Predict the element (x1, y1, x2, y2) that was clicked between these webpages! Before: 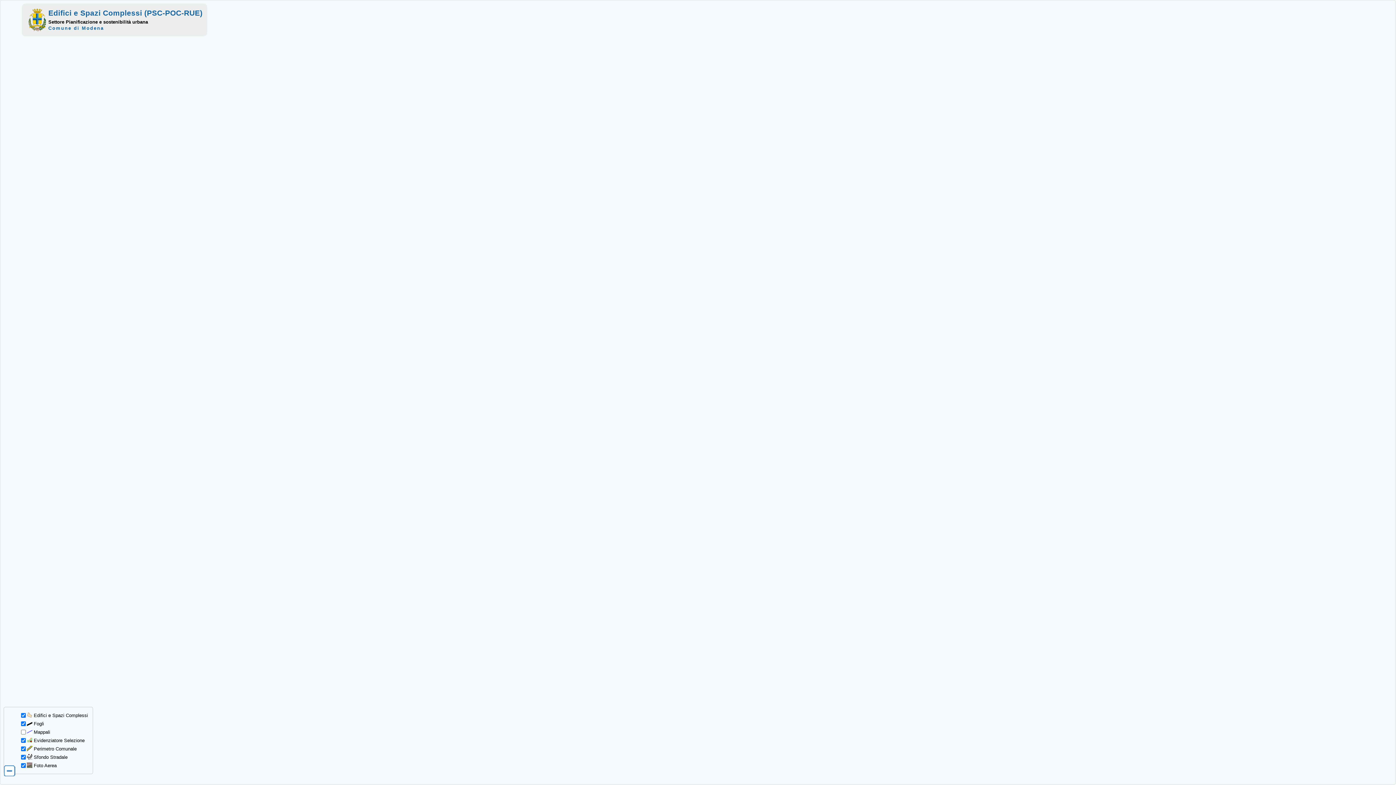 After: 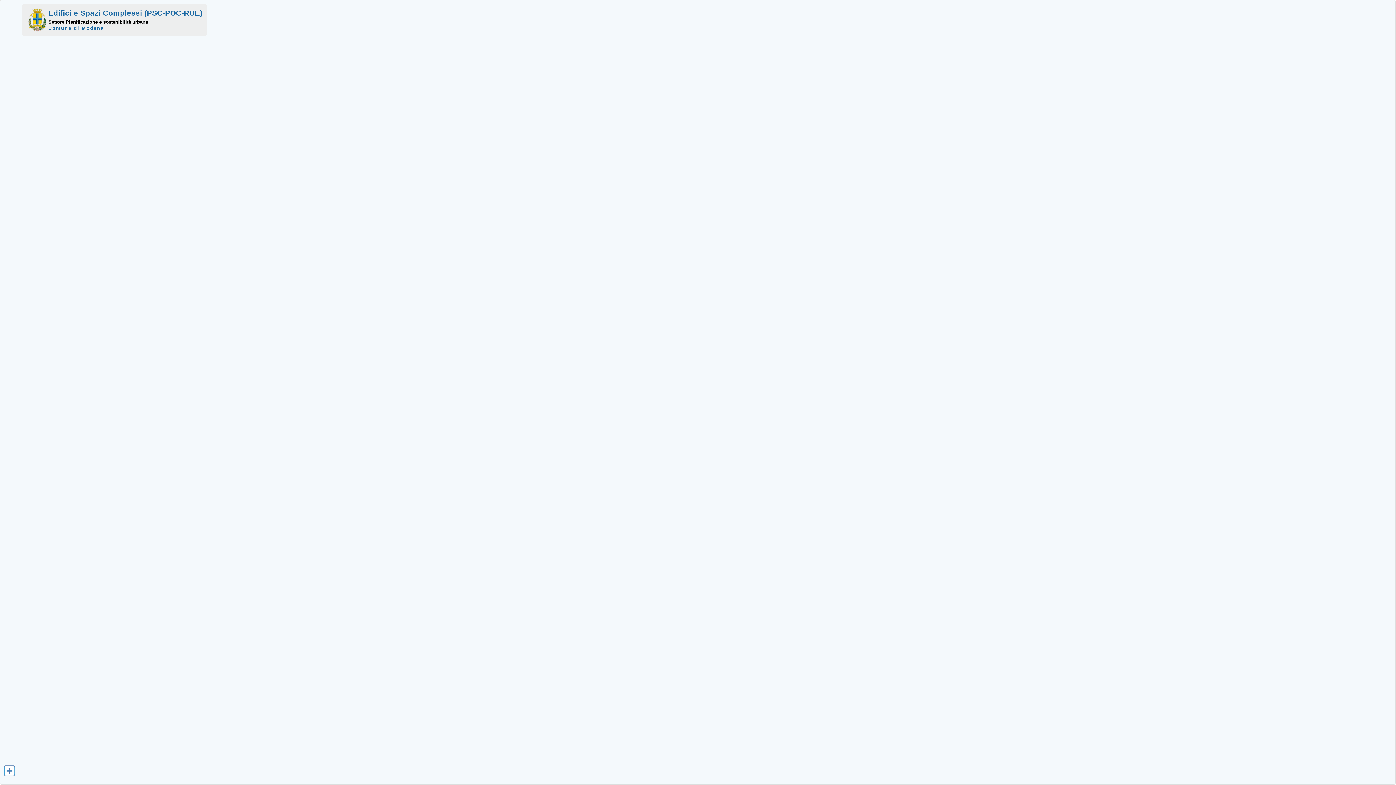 Action: bbox: (3, 771, 15, 777)